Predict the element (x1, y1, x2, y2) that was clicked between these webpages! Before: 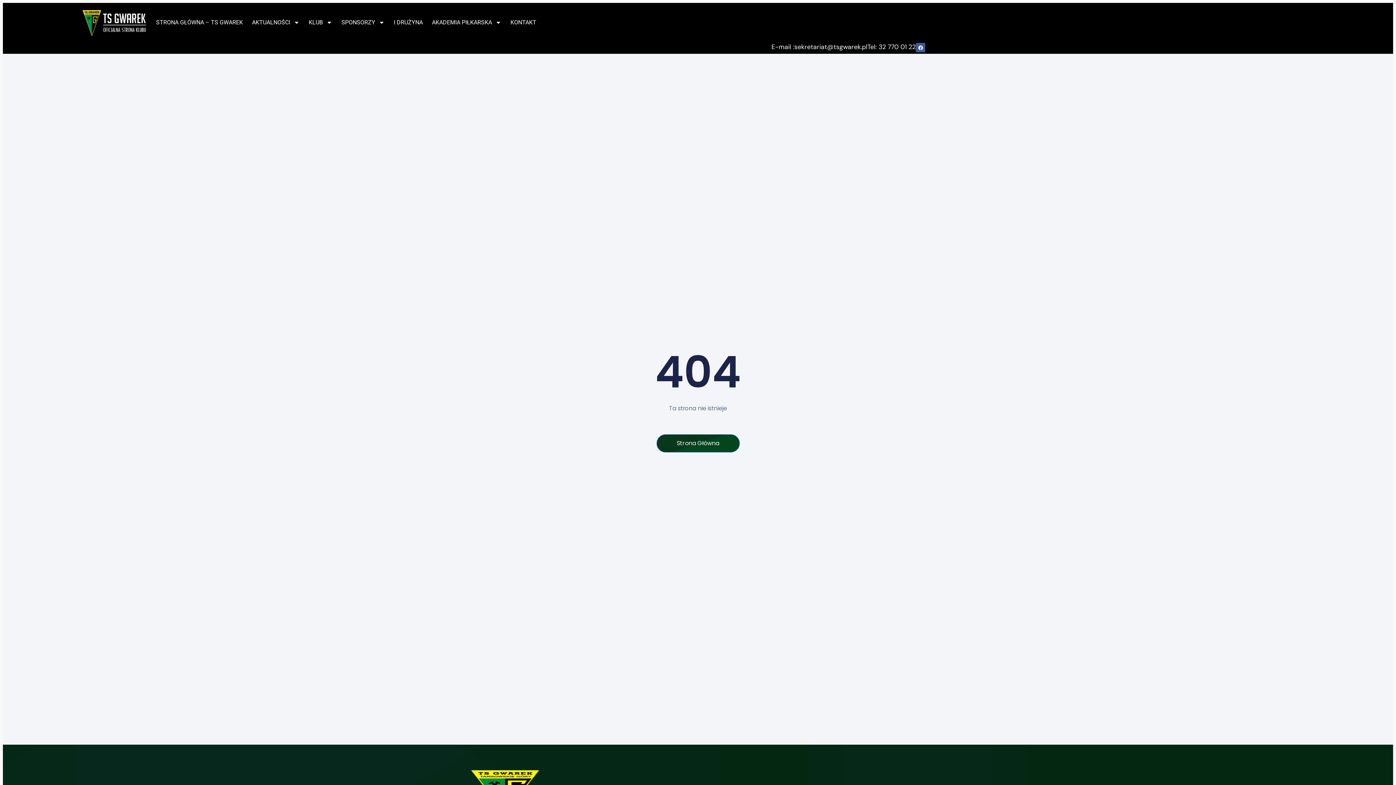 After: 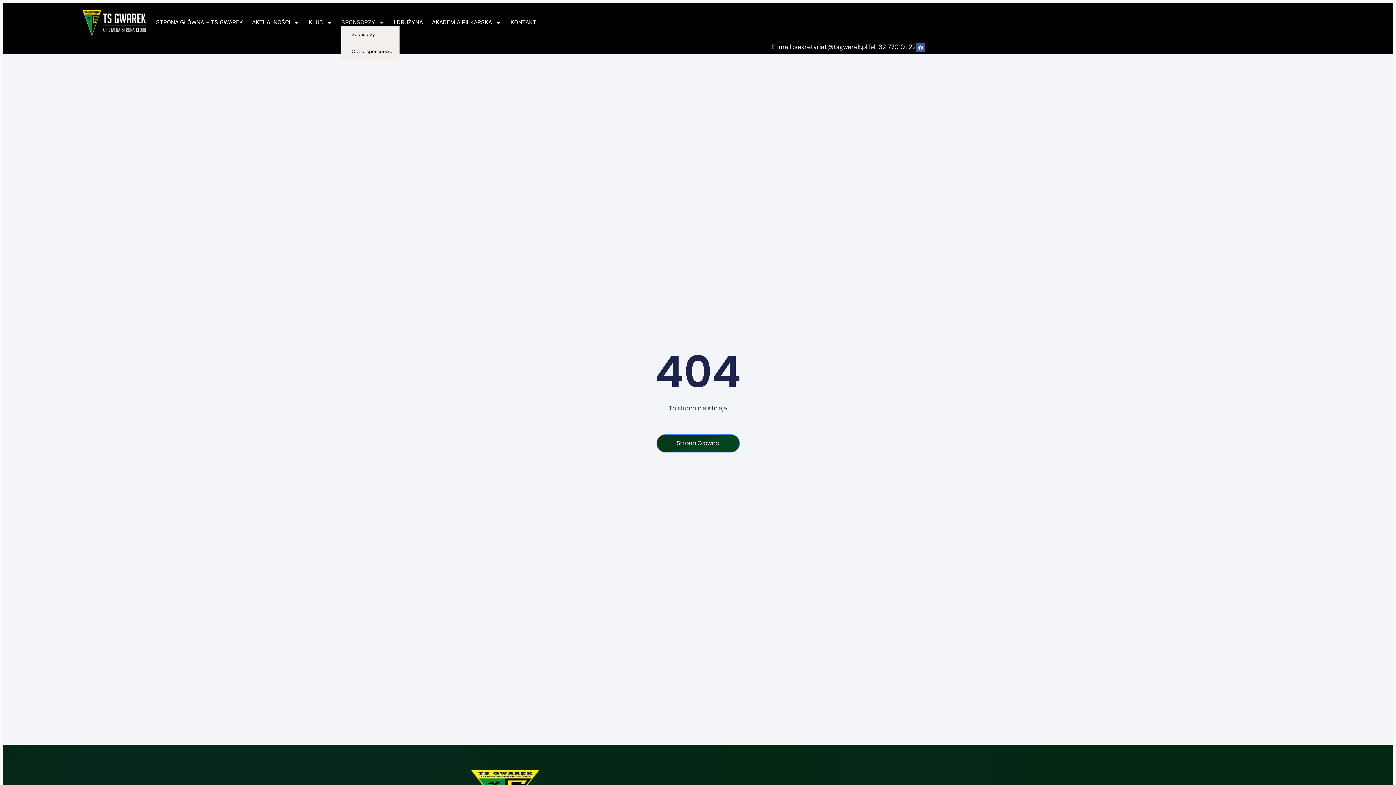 Action: bbox: (341, 18, 384, 26) label: SPONSORZY